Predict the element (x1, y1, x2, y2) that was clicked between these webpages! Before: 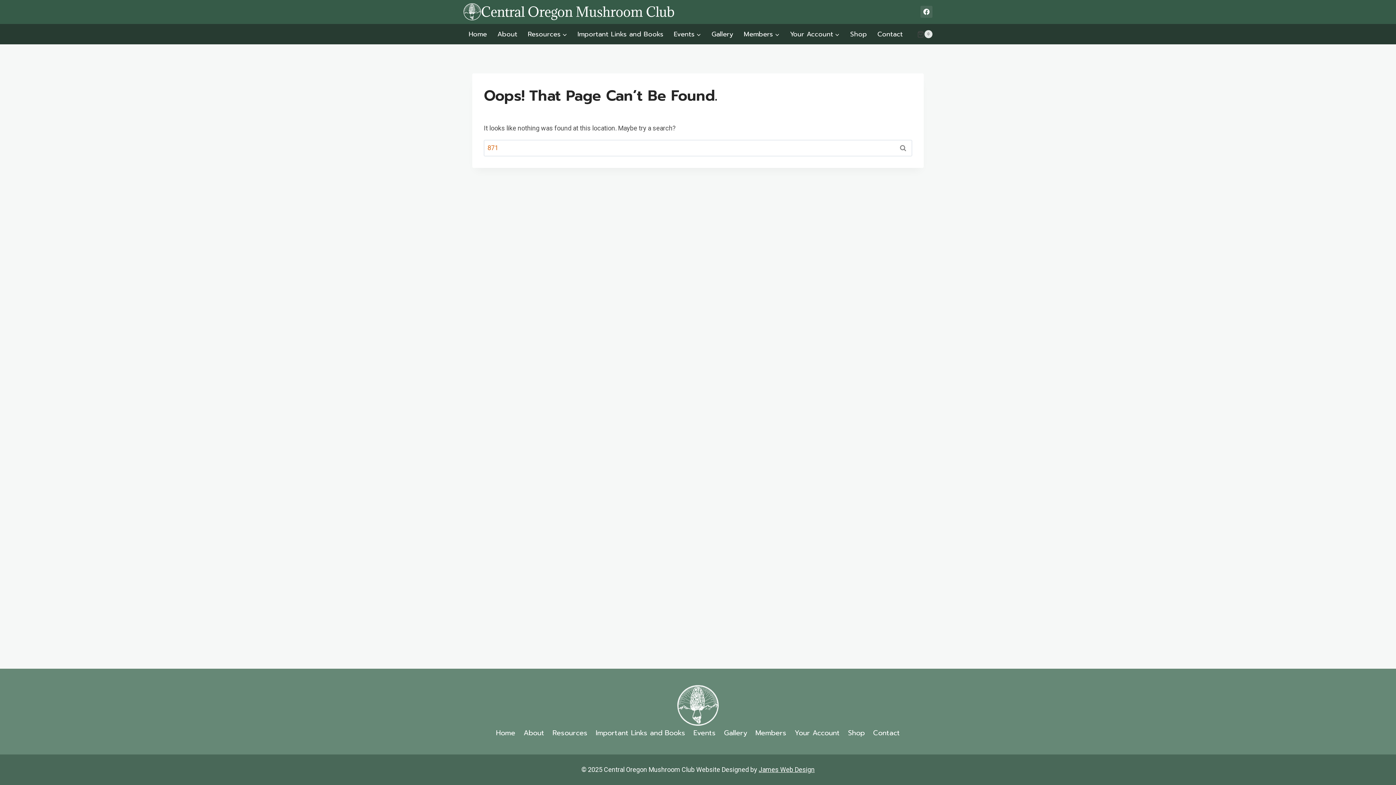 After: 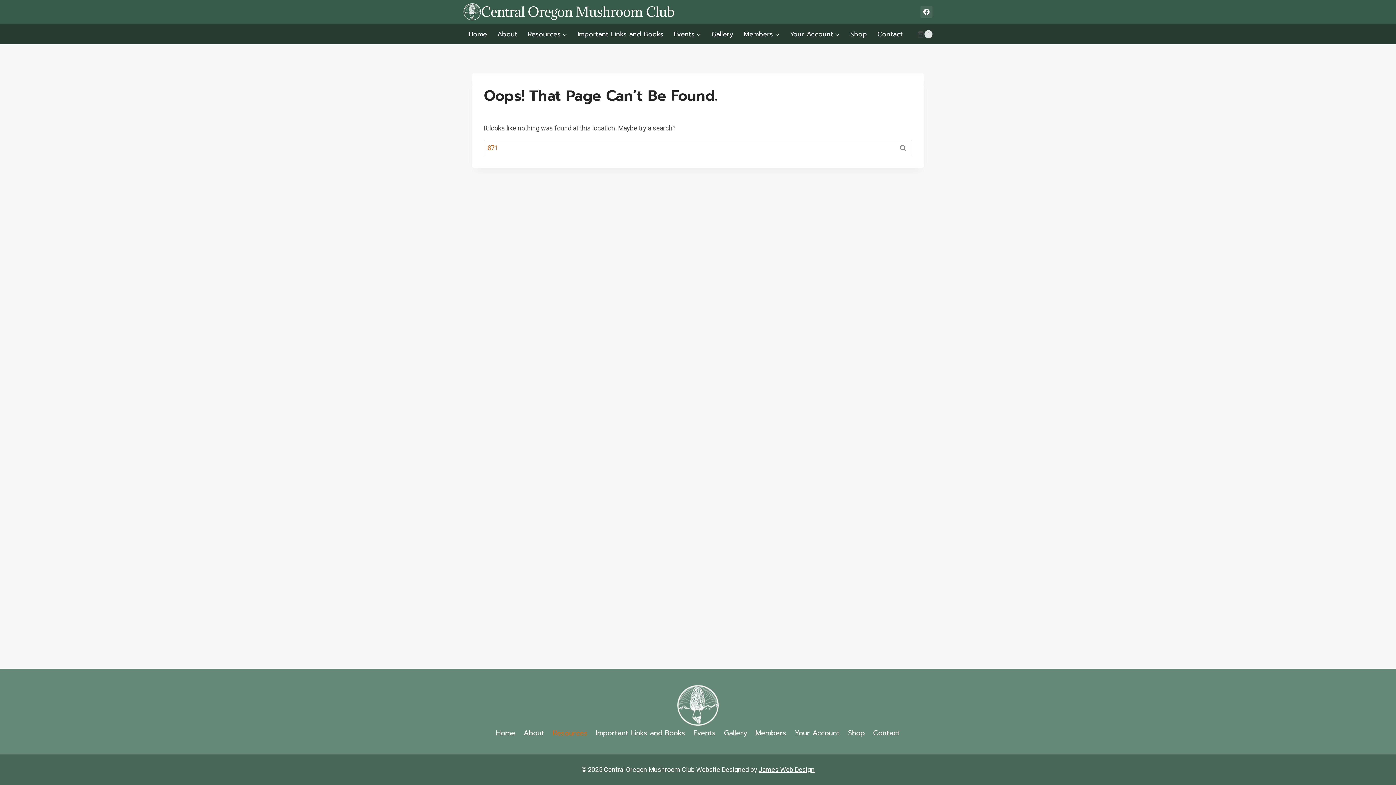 Action: label: Resources bbox: (548, 726, 591, 741)